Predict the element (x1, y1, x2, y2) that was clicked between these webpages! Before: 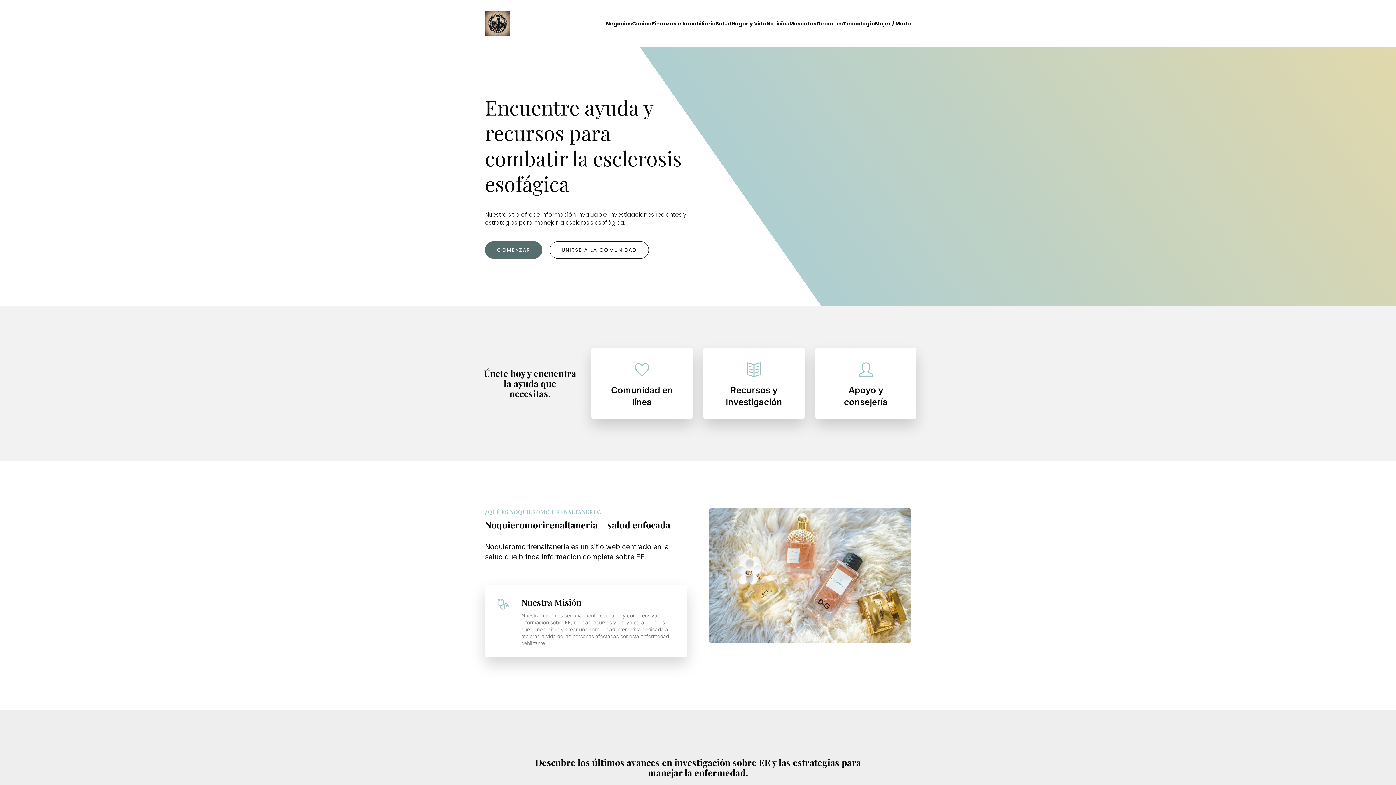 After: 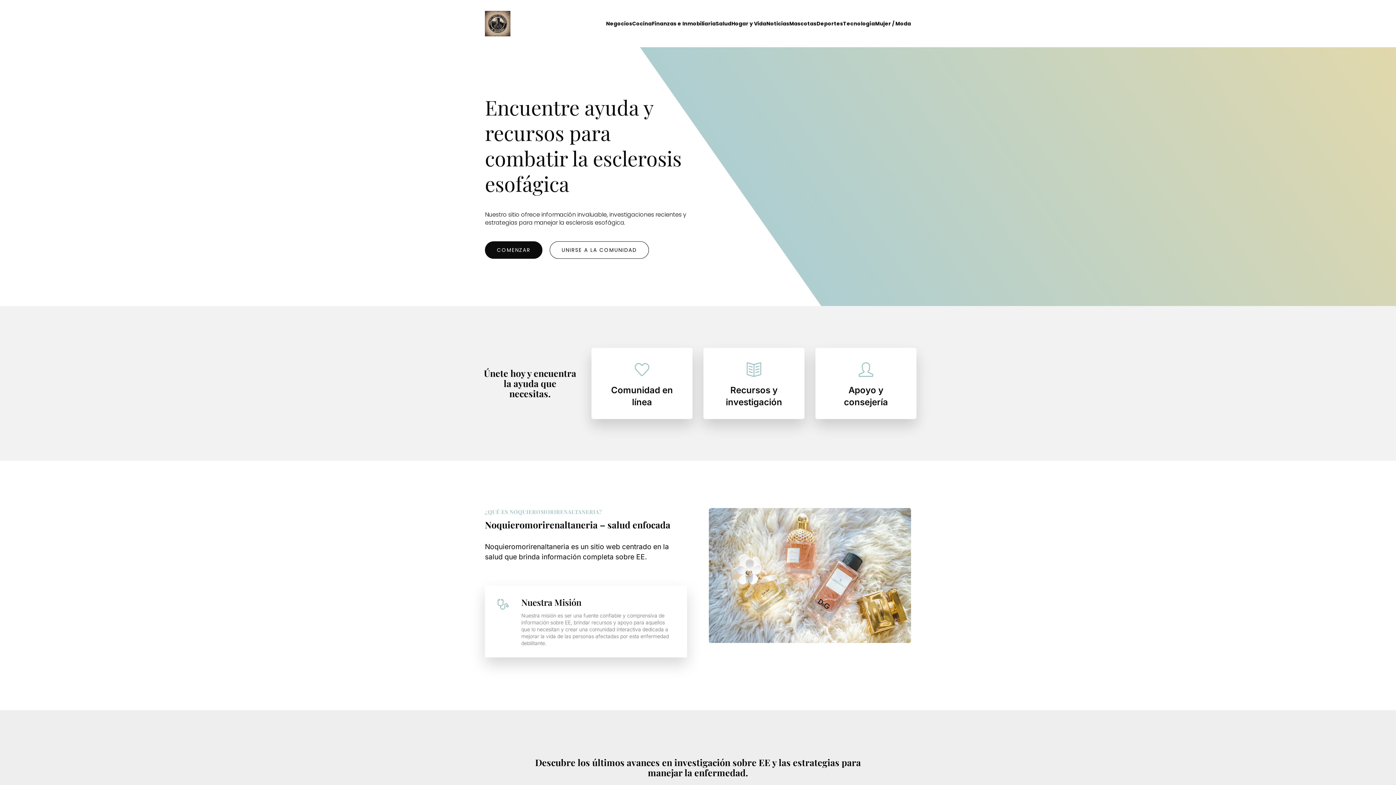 Action: bbox: (485, 241, 542, 258) label: COMENZAR